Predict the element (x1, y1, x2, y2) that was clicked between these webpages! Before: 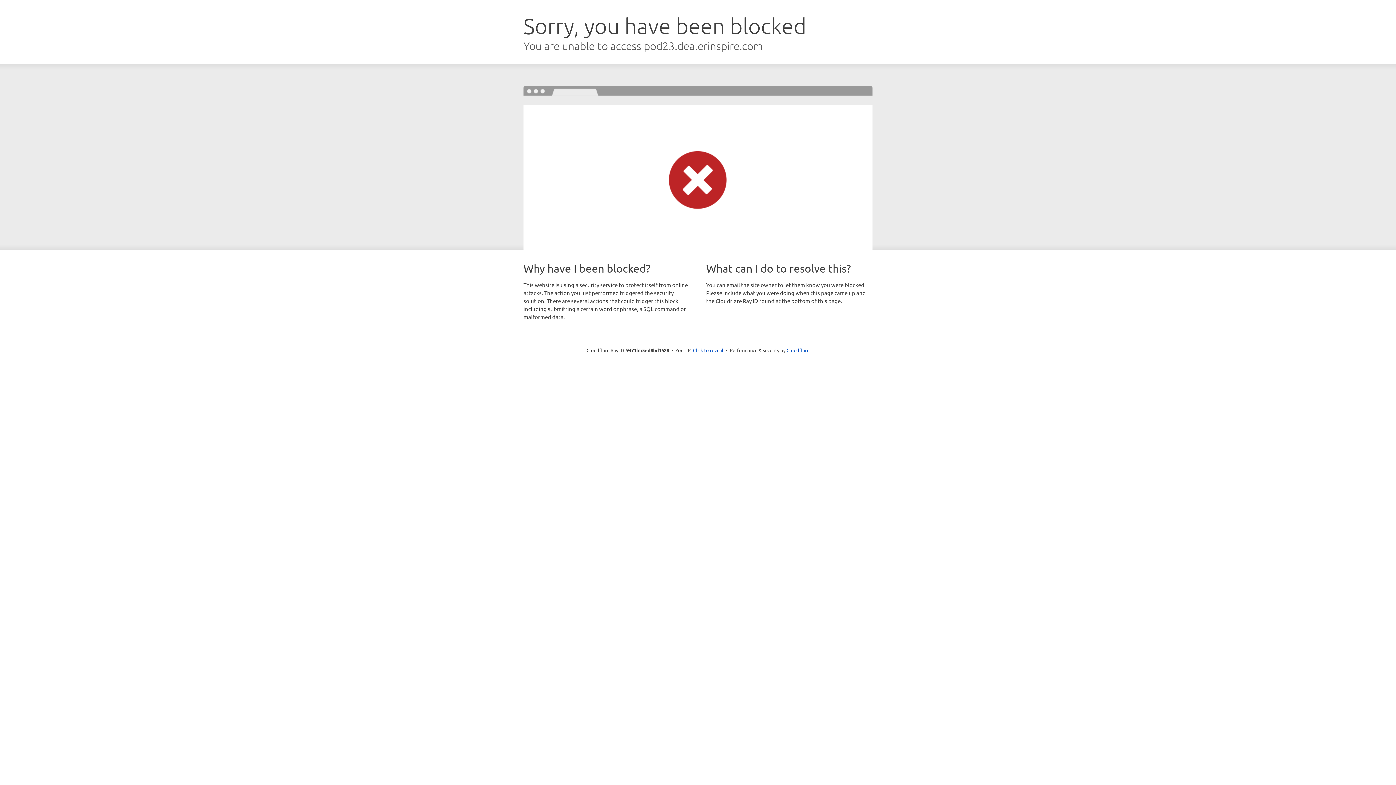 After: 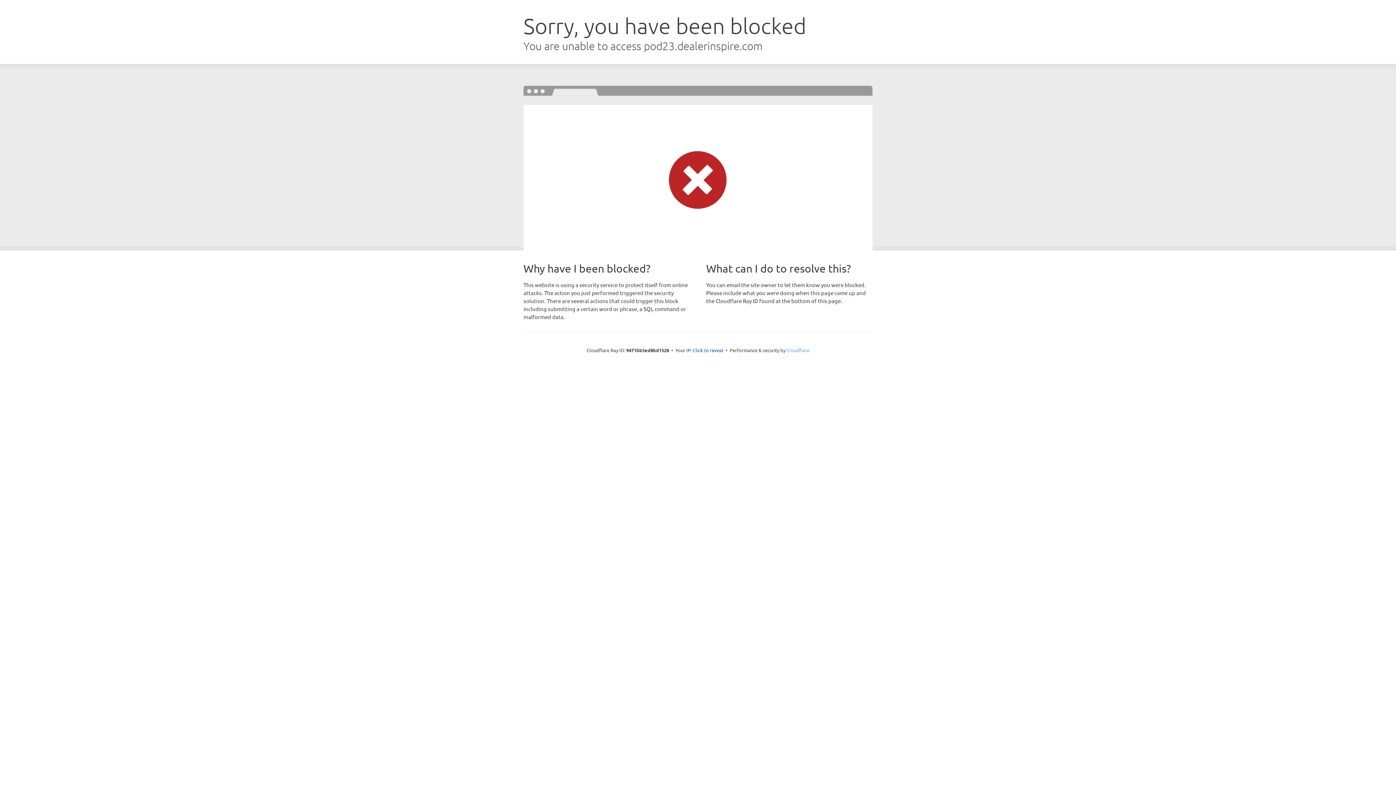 Action: bbox: (786, 347, 809, 353) label: Cloudflare